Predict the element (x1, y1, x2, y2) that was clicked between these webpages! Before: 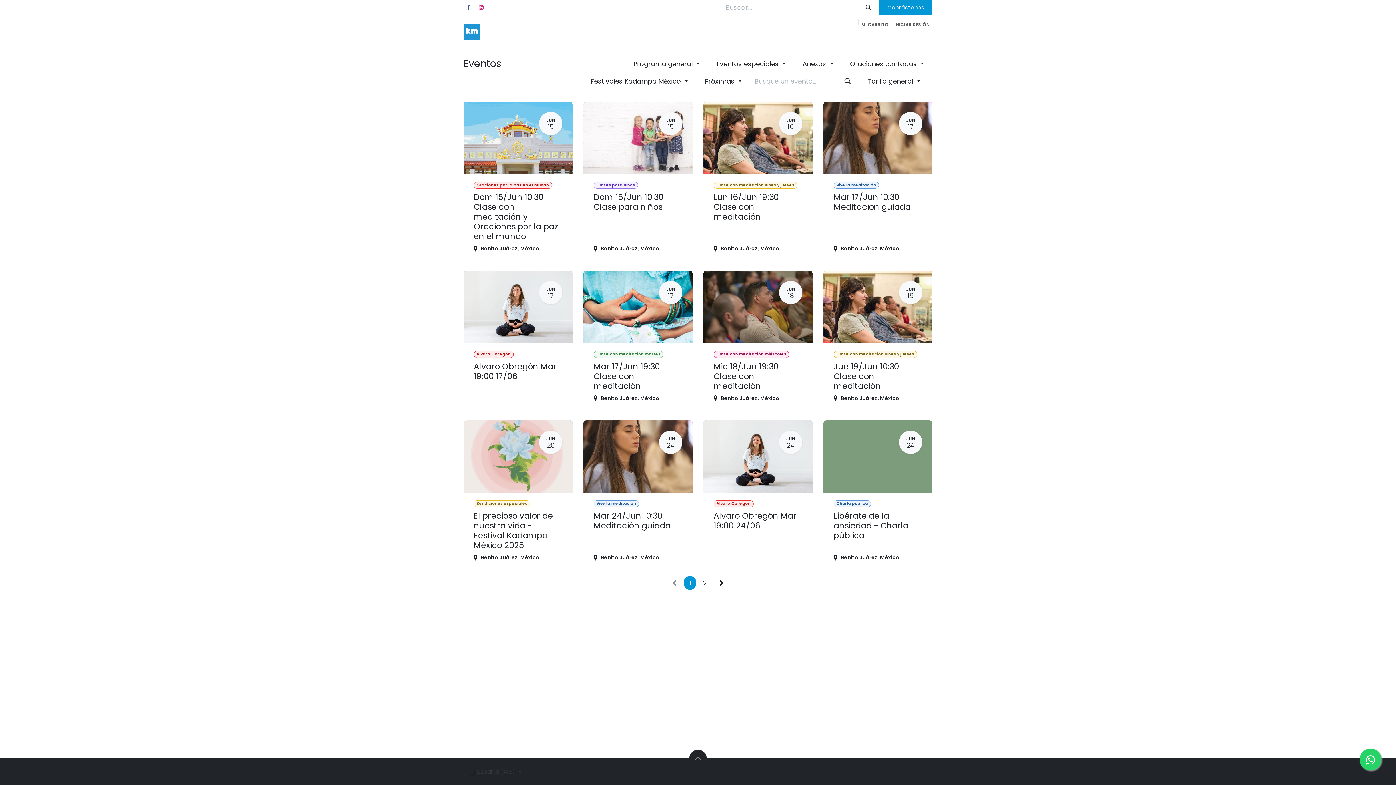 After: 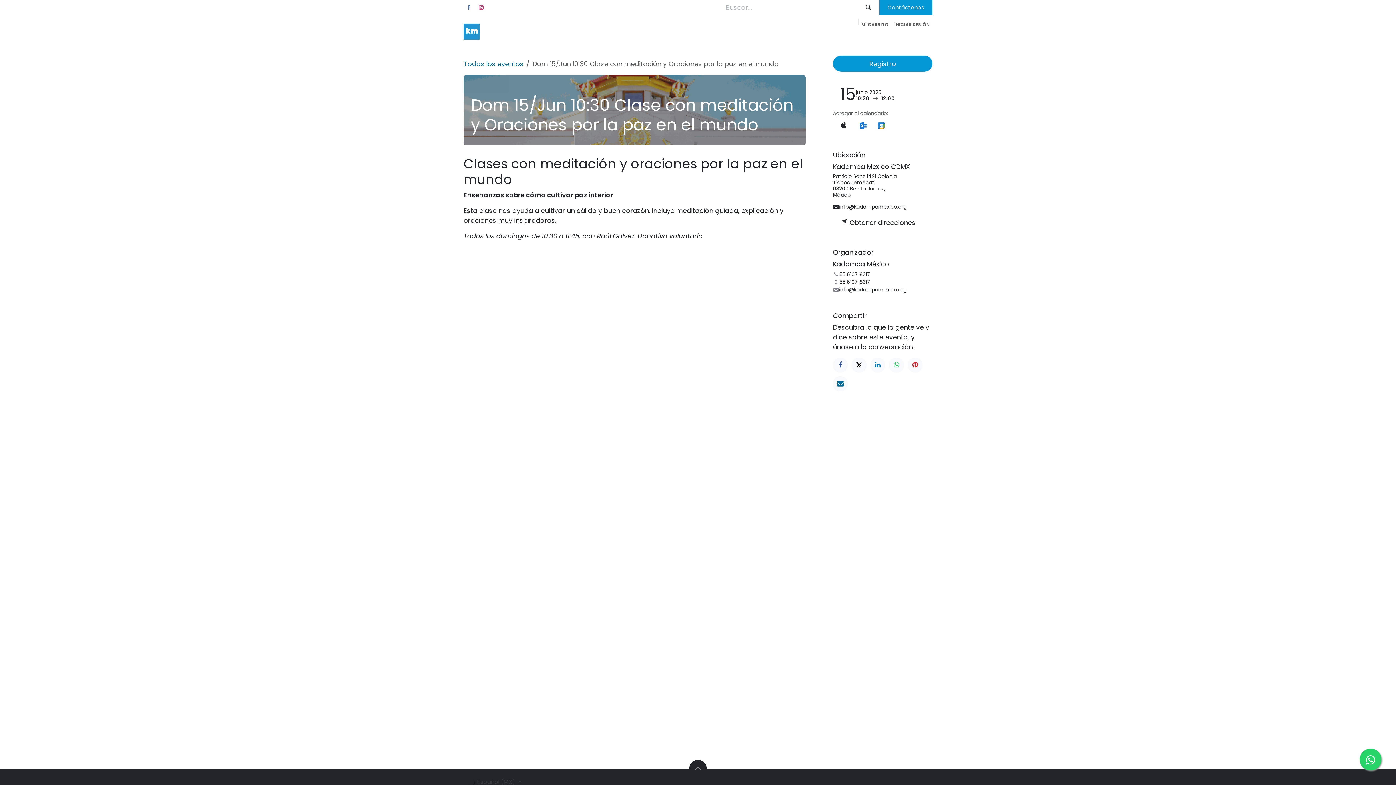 Action: bbox: (463, 101, 572, 260) label: JUN
15
Oraciones por la paz en el mundo
Dom 15/Jun 10:30 Clase con meditación y Oraciones por la paz en el mundo
Benito Juárez, México